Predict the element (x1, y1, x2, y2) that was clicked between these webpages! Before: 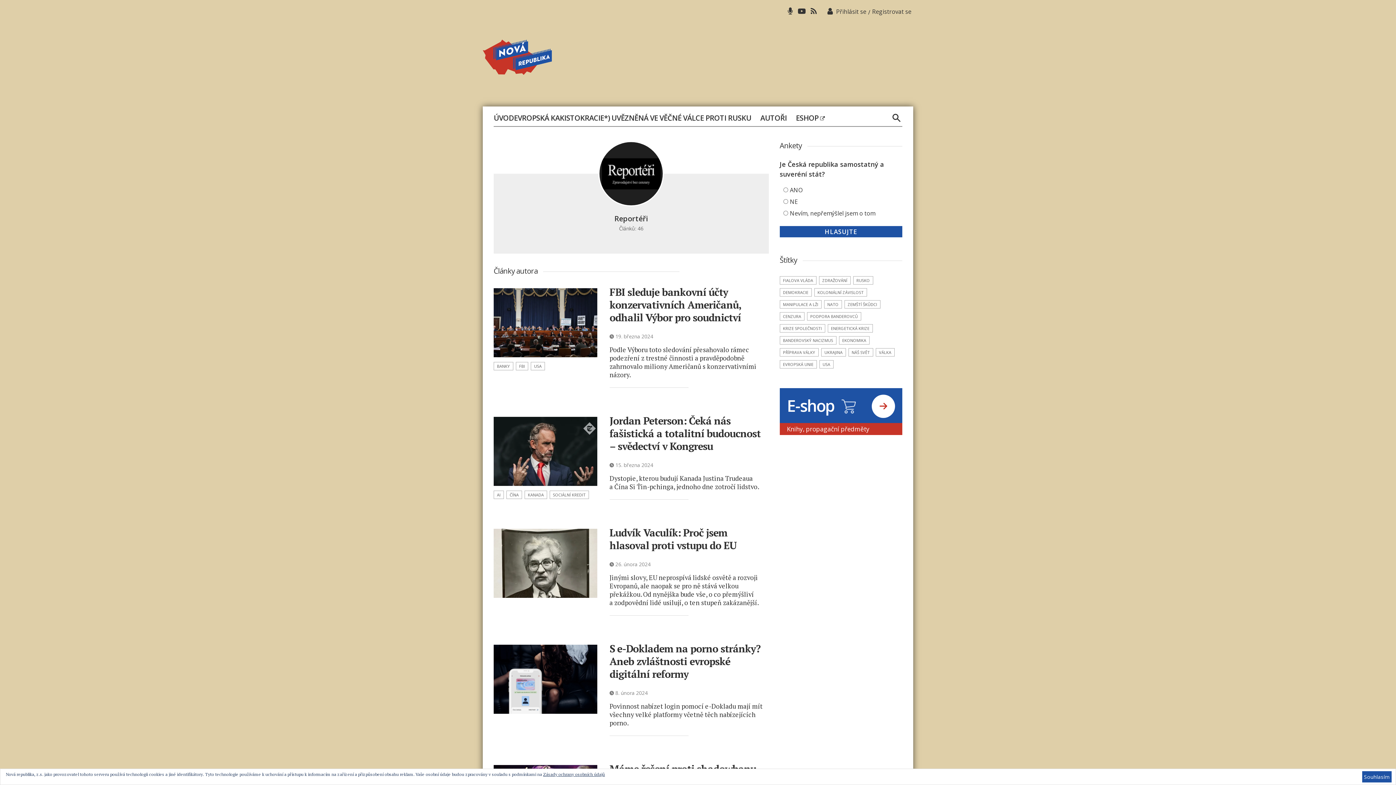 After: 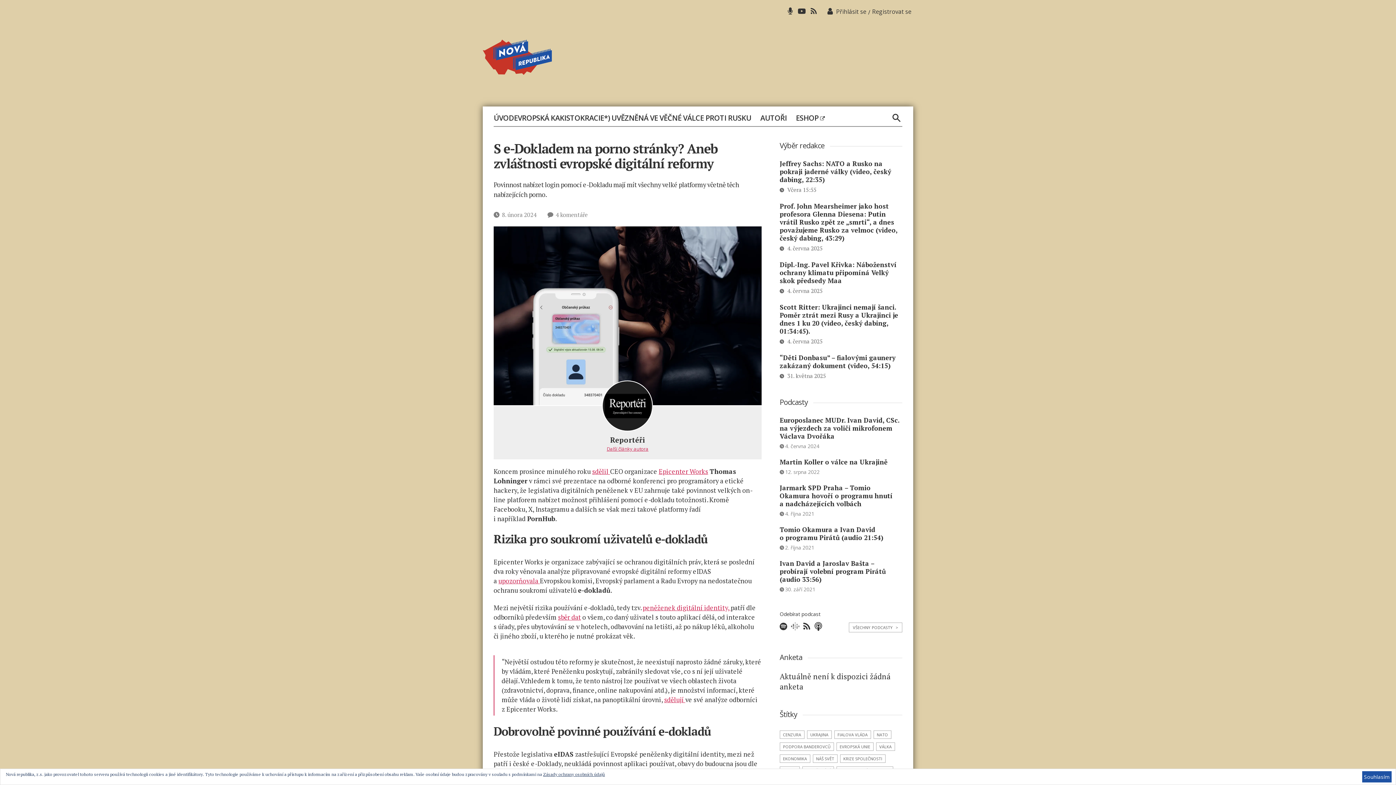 Action: bbox: (493, 645, 597, 714)